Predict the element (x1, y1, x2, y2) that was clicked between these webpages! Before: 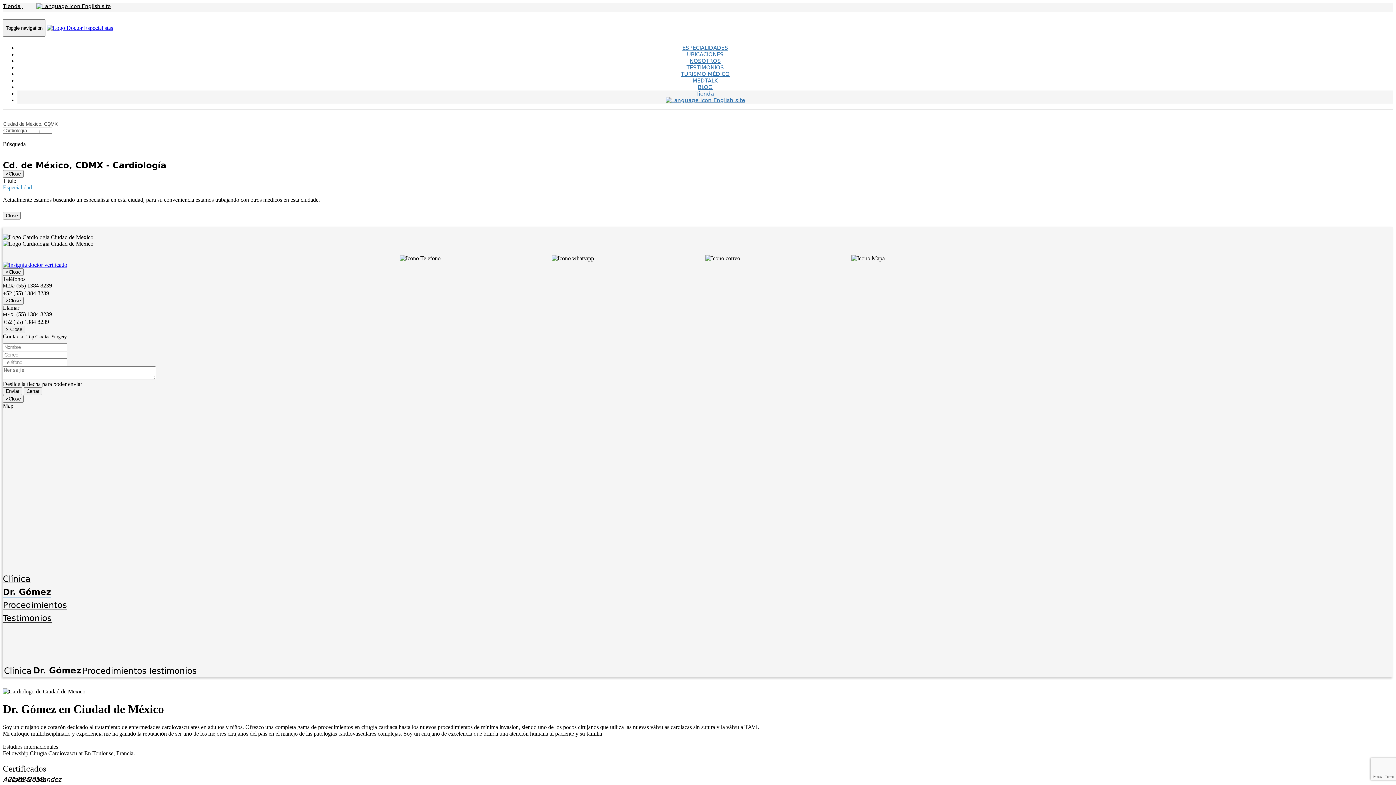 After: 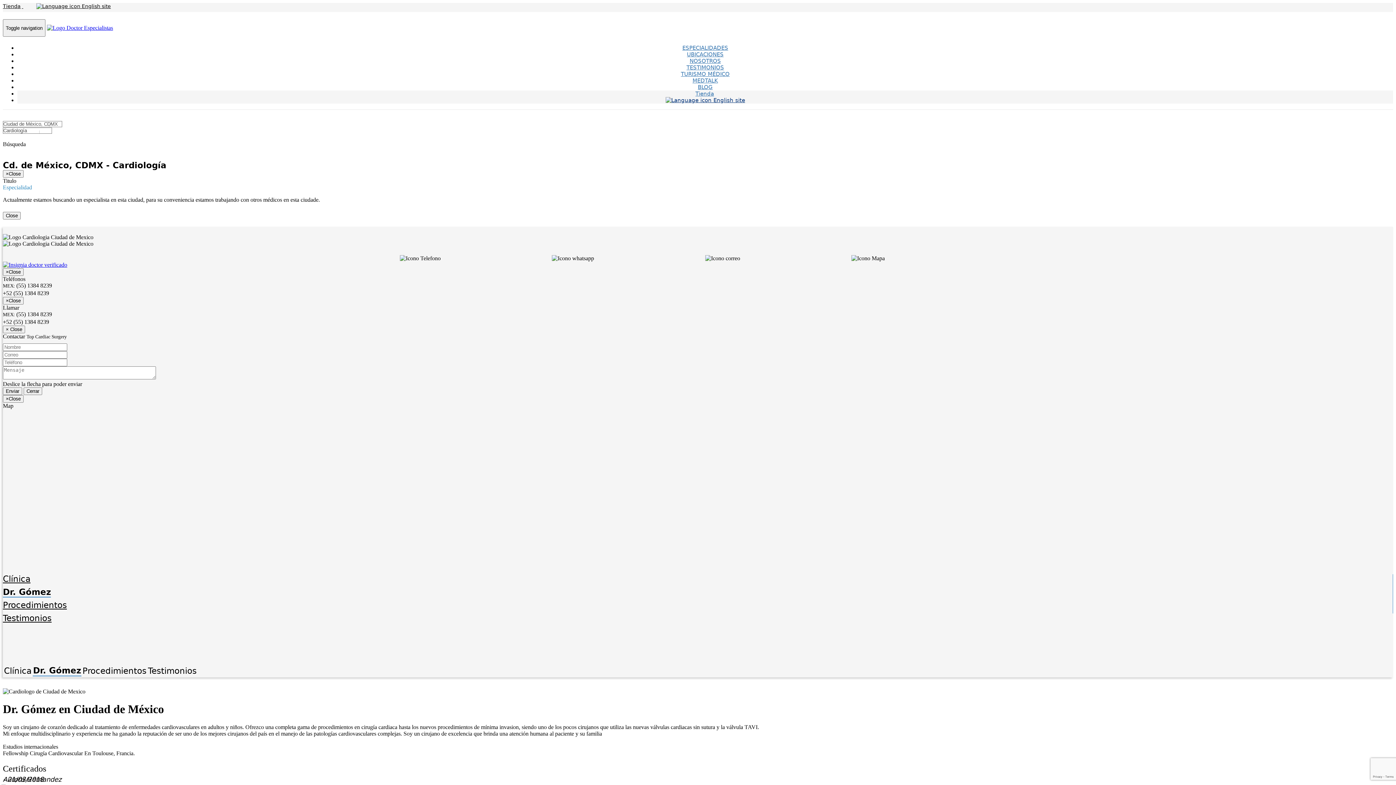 Action: bbox: (665, 97, 745, 103) label:  English site